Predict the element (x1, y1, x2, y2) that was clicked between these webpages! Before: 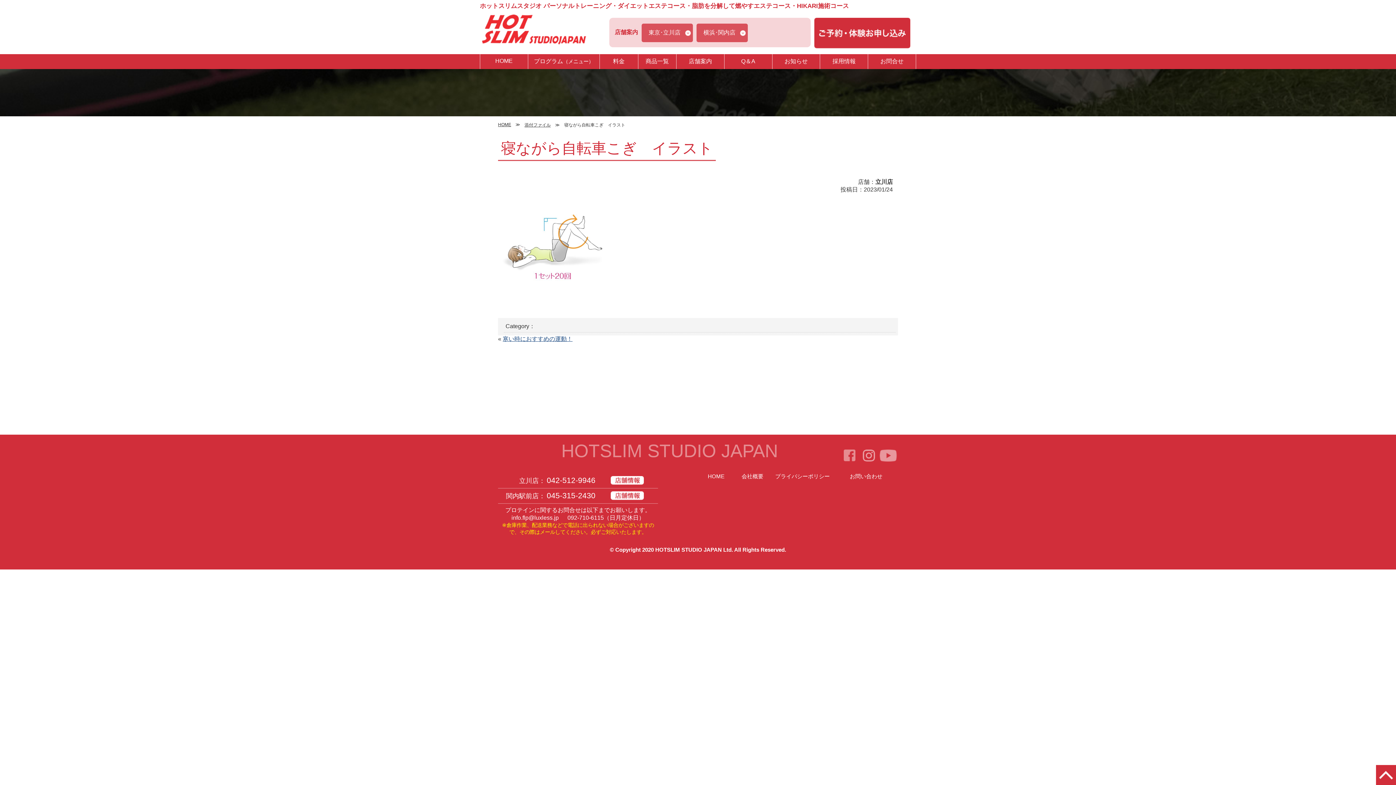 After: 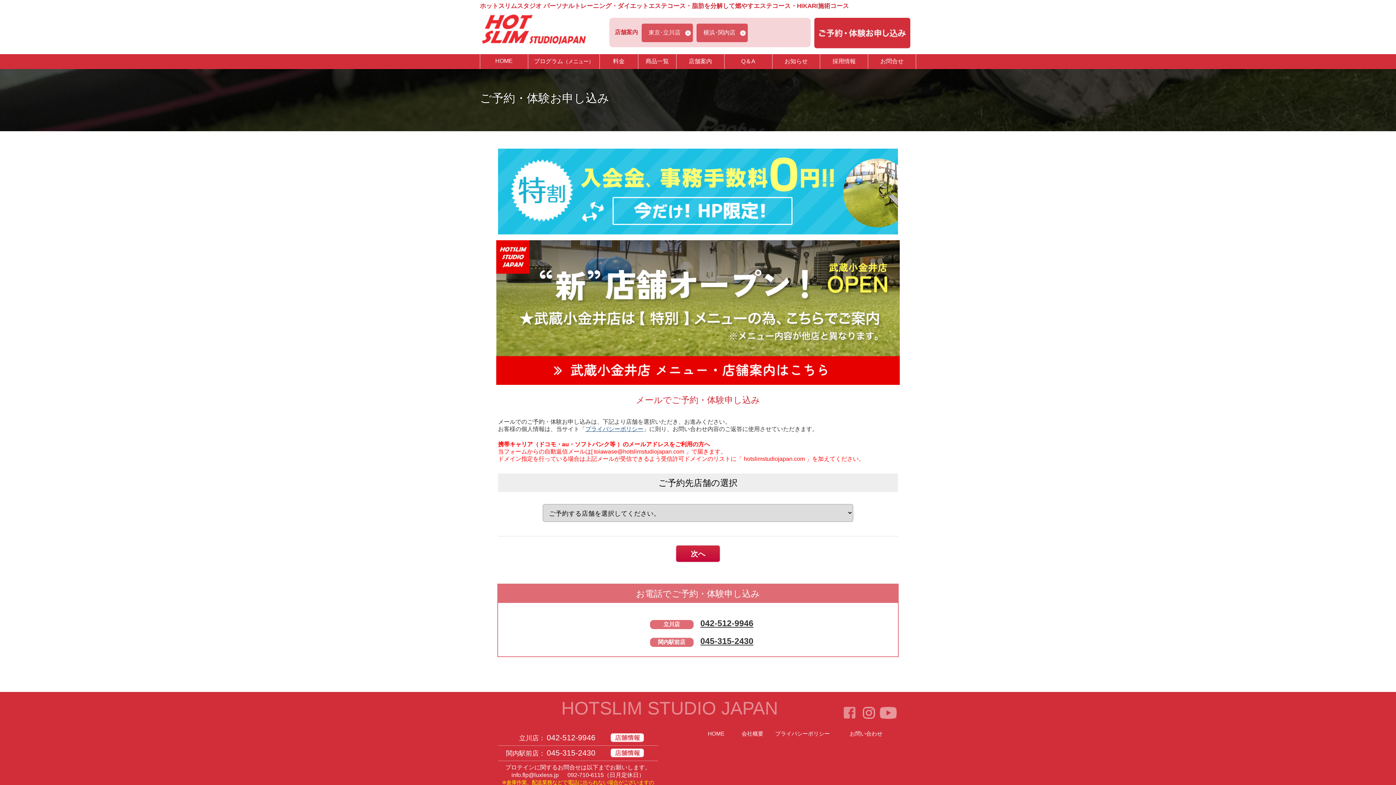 Action: bbox: (814, 41, 910, 48)